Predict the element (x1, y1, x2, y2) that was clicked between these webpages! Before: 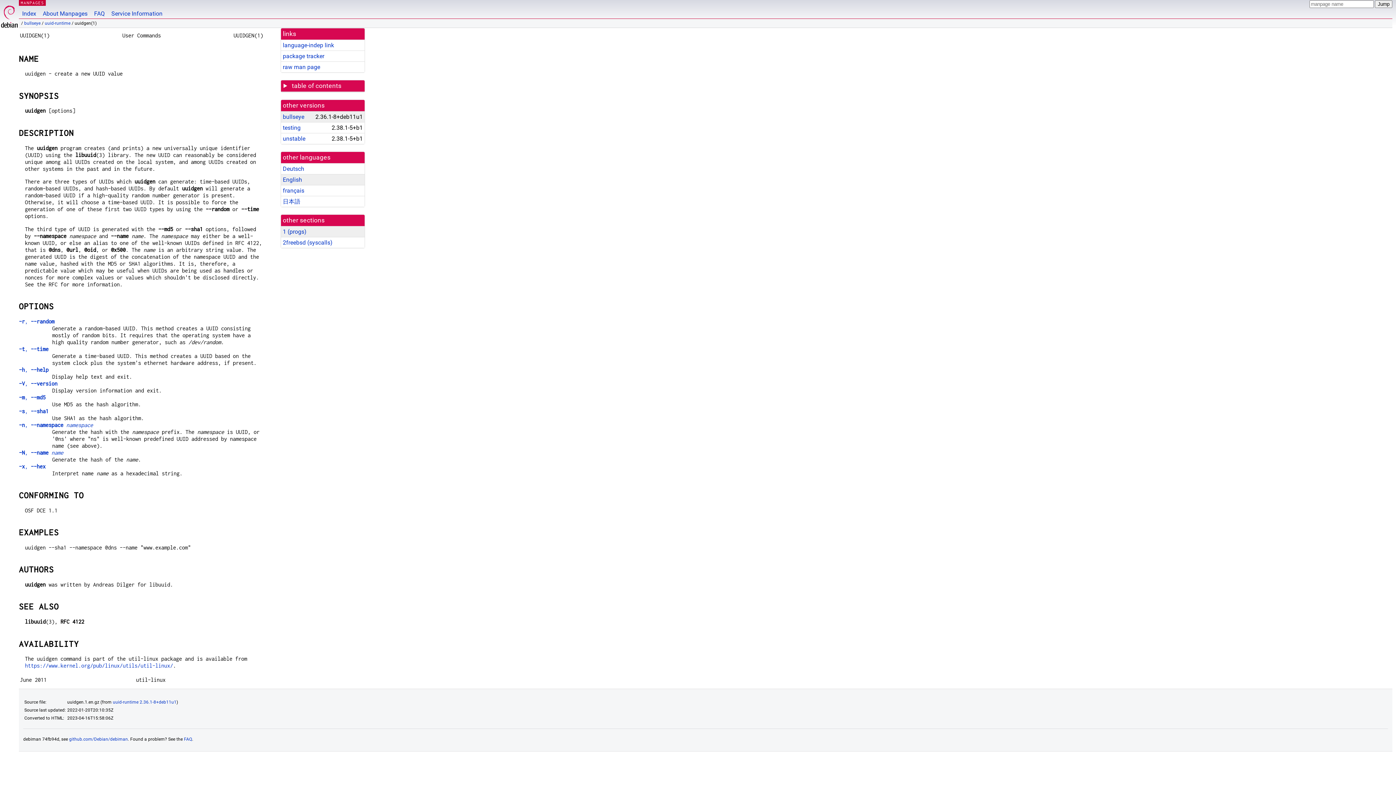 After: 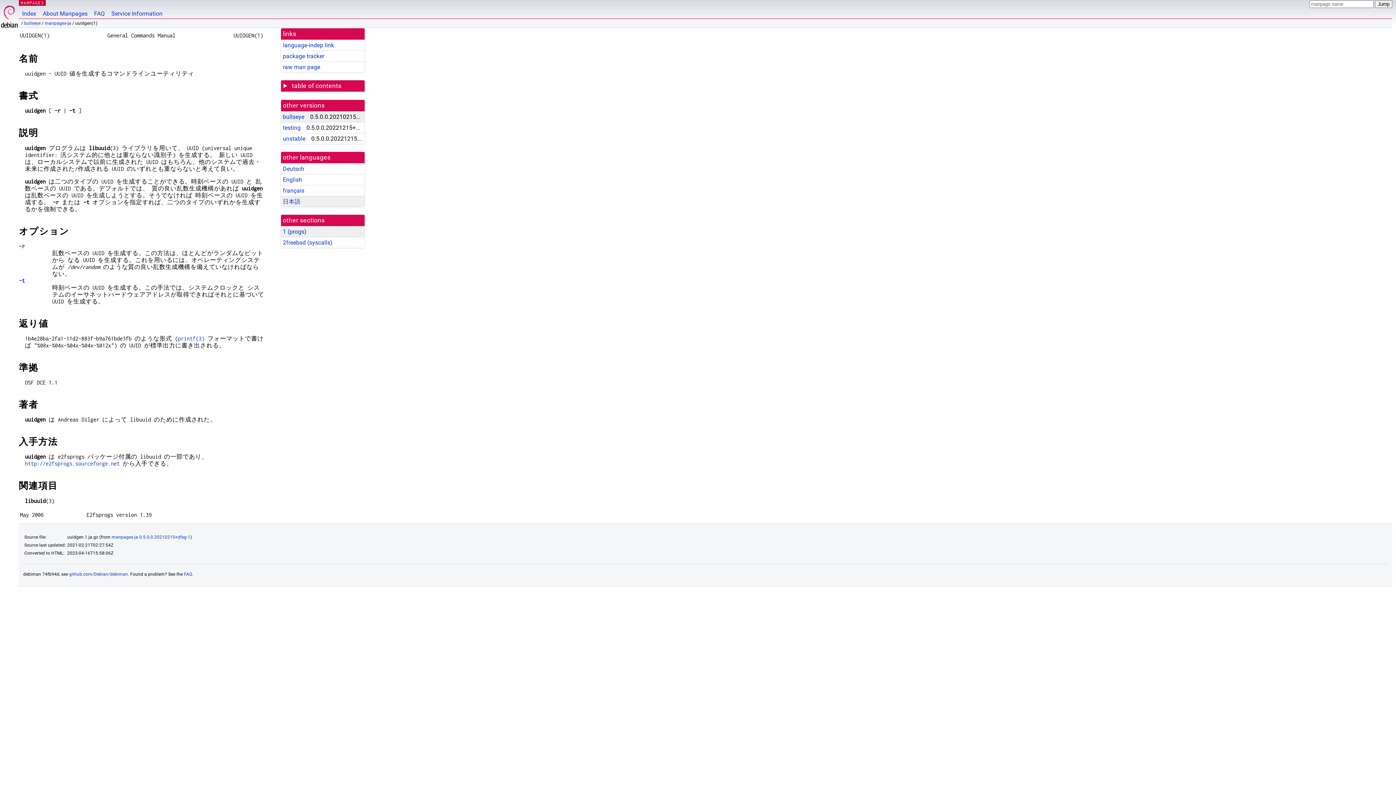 Action: label: 日本語 bbox: (282, 198, 300, 205)